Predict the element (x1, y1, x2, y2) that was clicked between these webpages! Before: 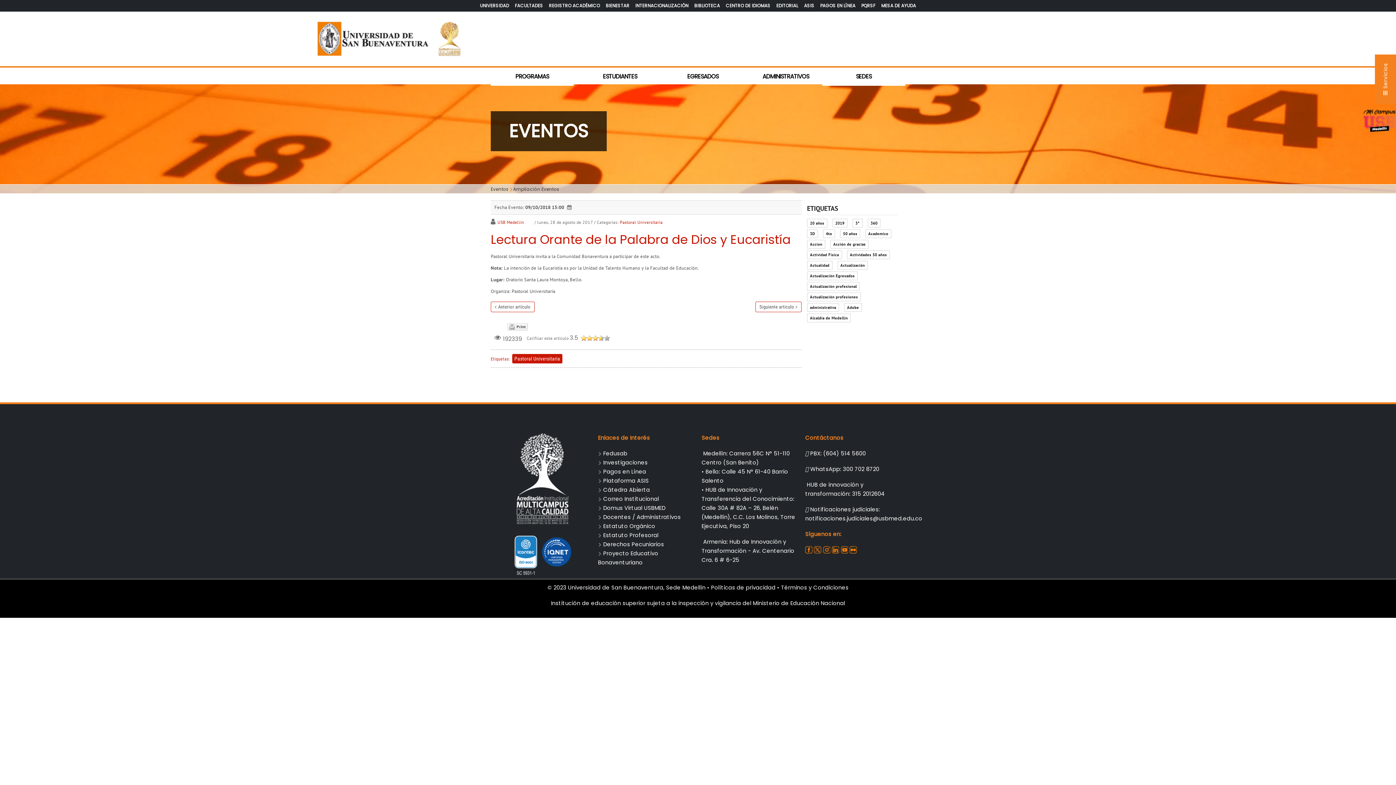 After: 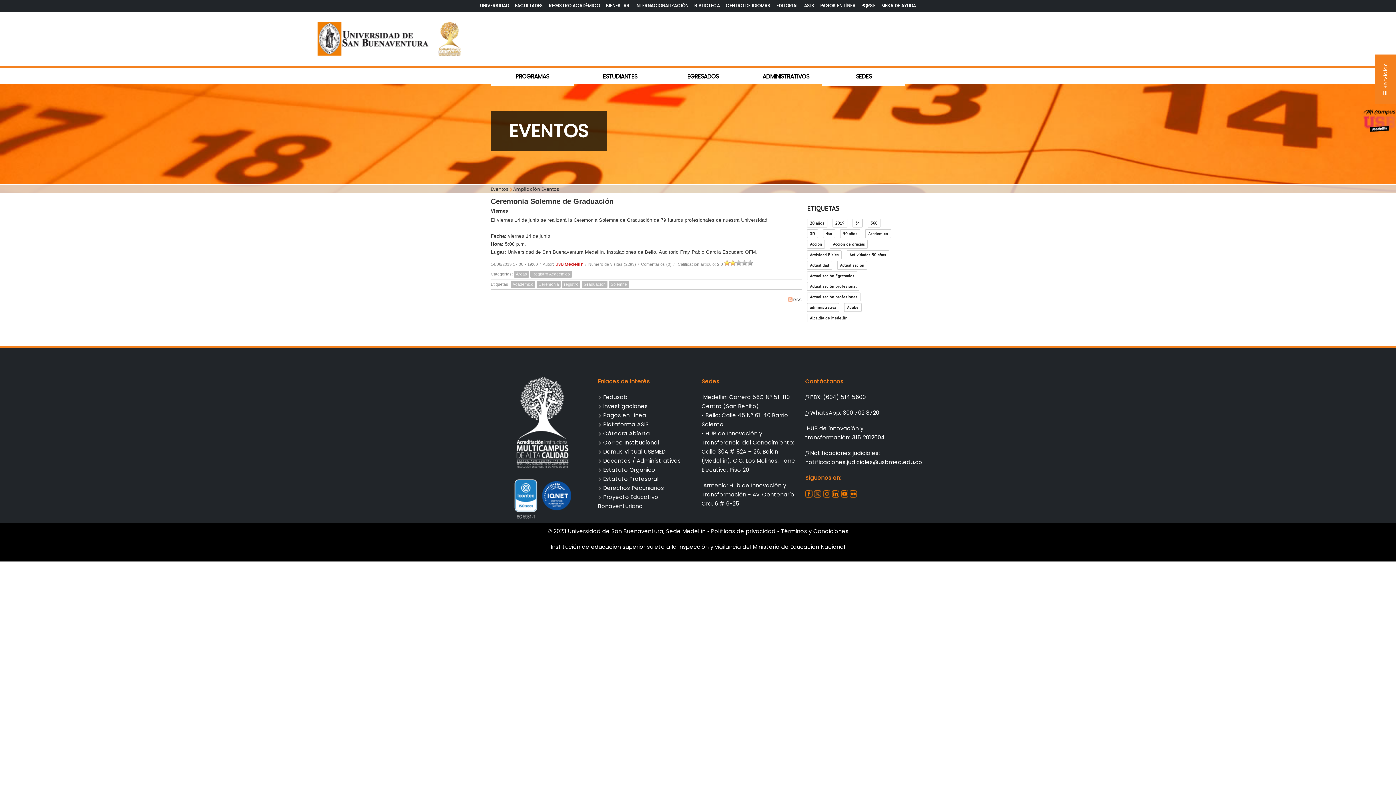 Action: bbox: (865, 229, 891, 238) label: Academico